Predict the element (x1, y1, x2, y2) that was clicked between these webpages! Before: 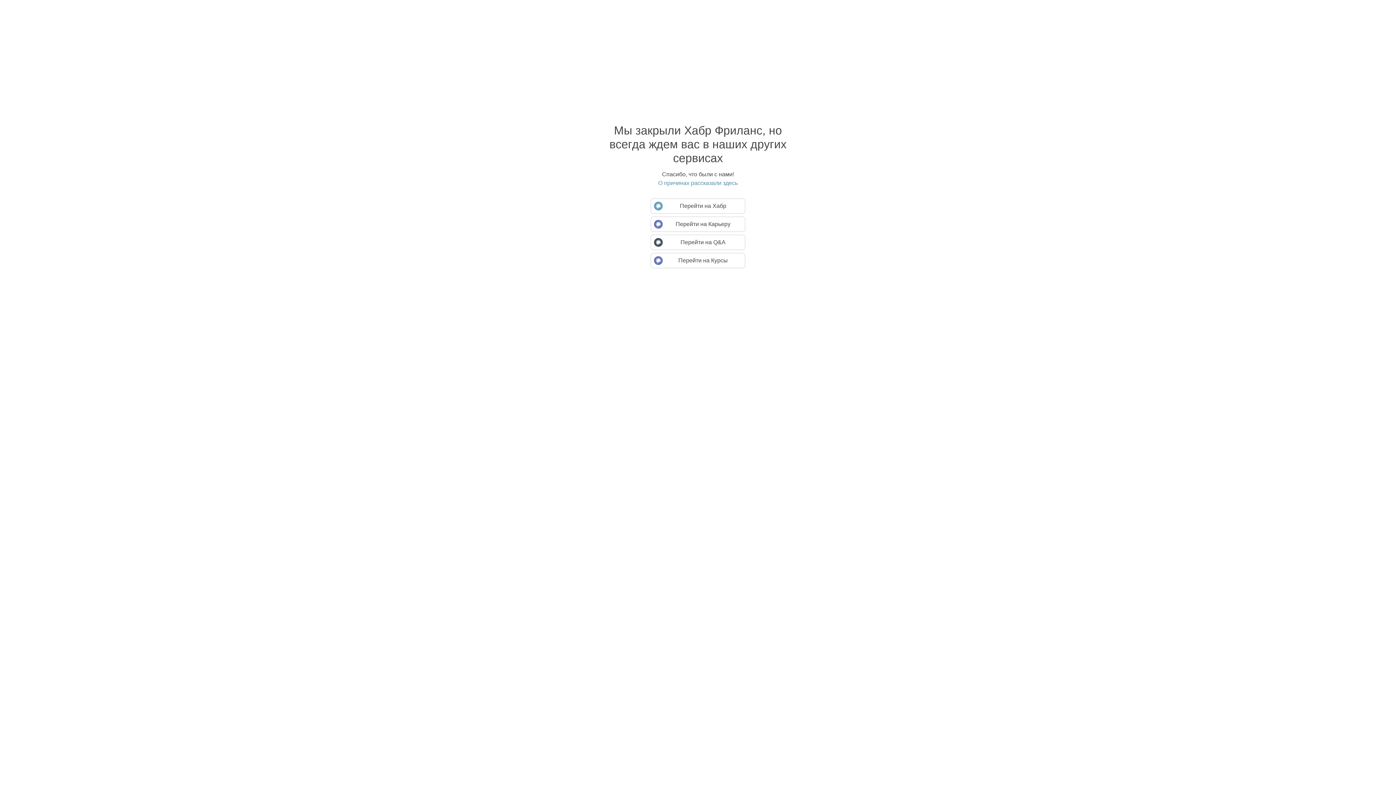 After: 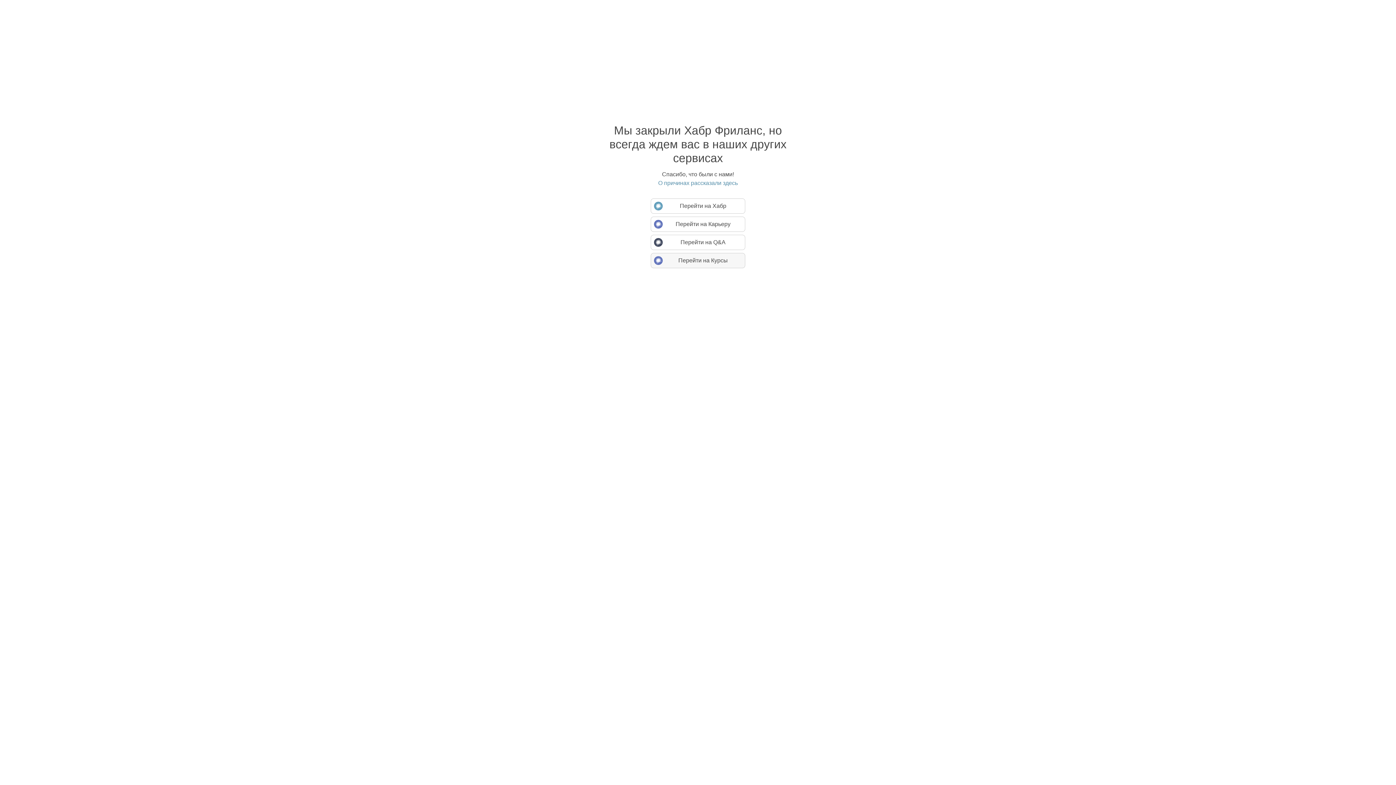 Action: bbox: (650, 253, 745, 268) label: Перейти на Курсы